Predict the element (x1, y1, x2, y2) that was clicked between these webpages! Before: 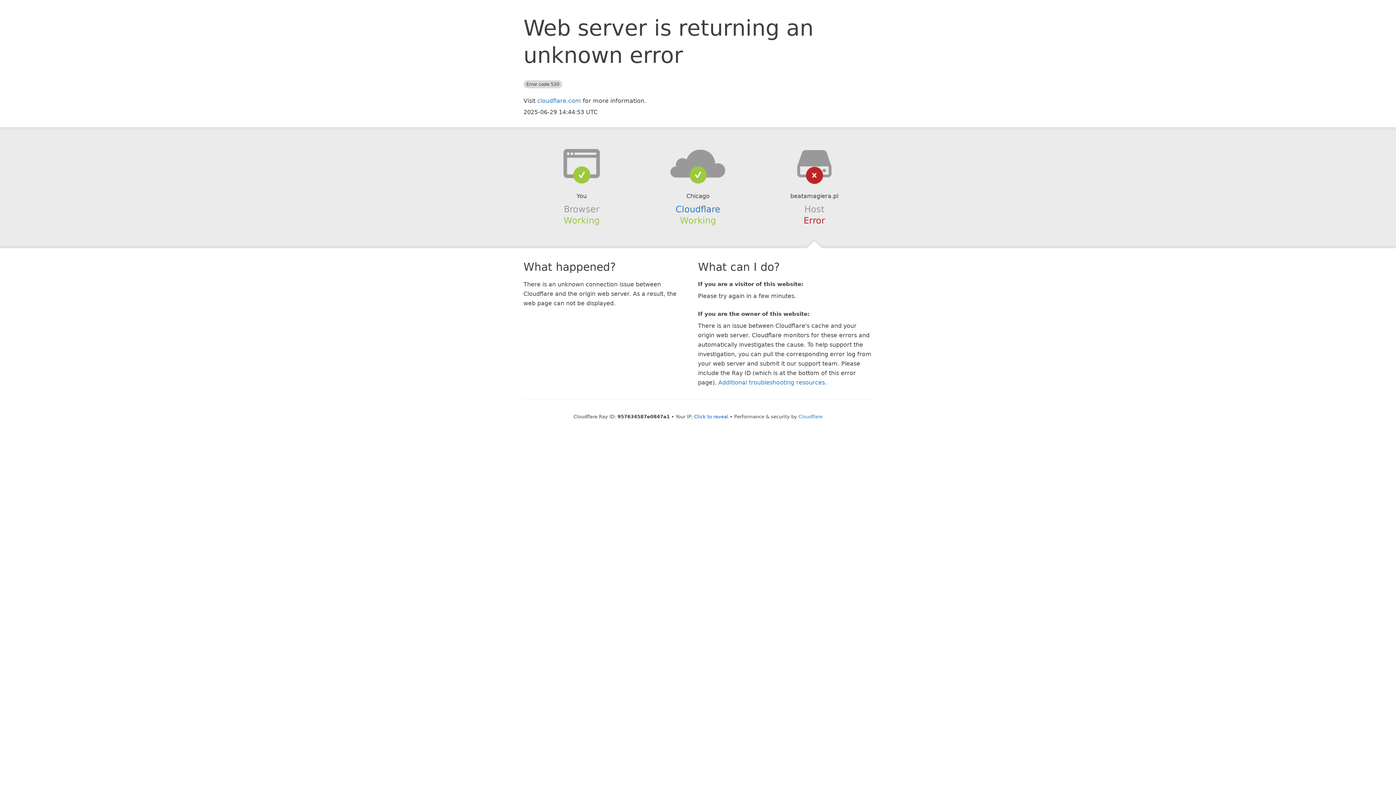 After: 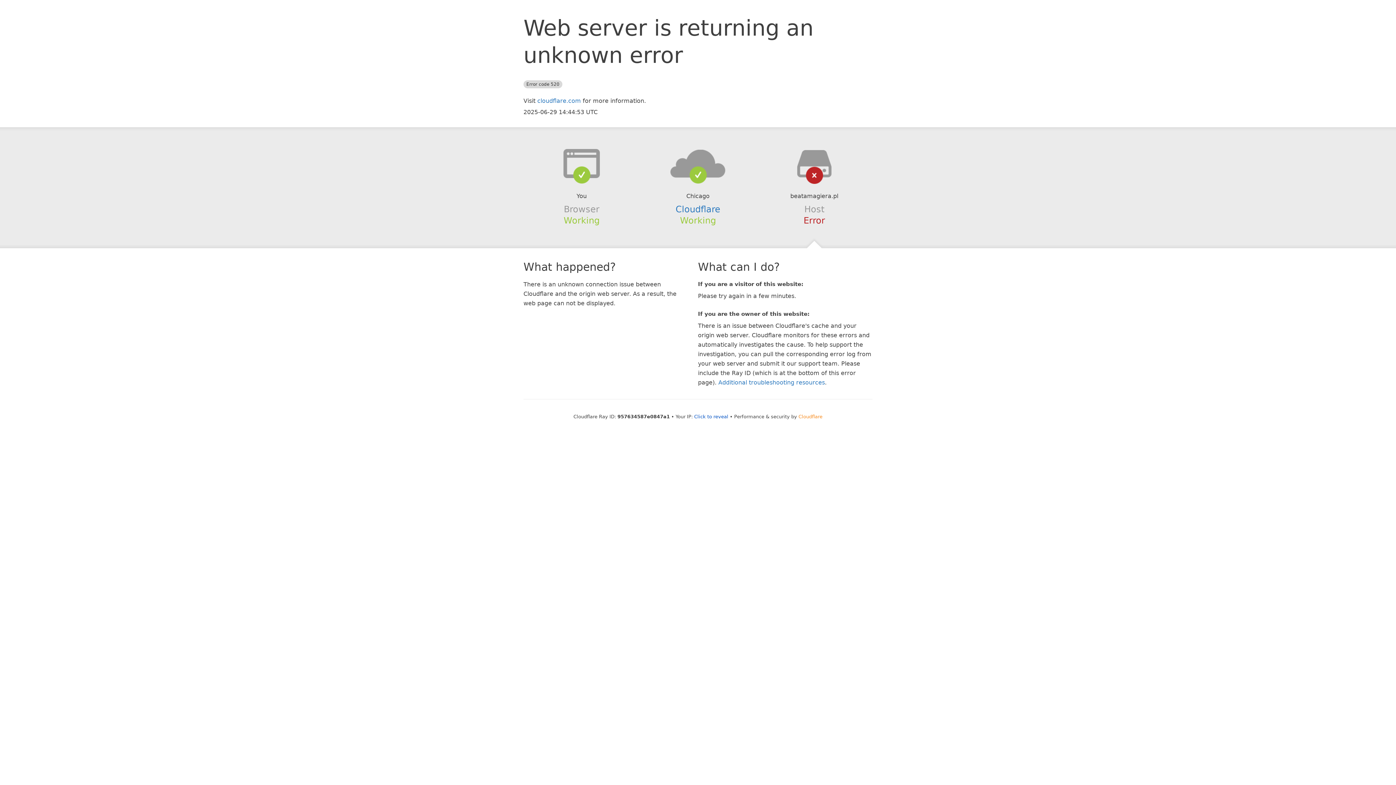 Action: label: Cloudflare bbox: (798, 414, 822, 419)